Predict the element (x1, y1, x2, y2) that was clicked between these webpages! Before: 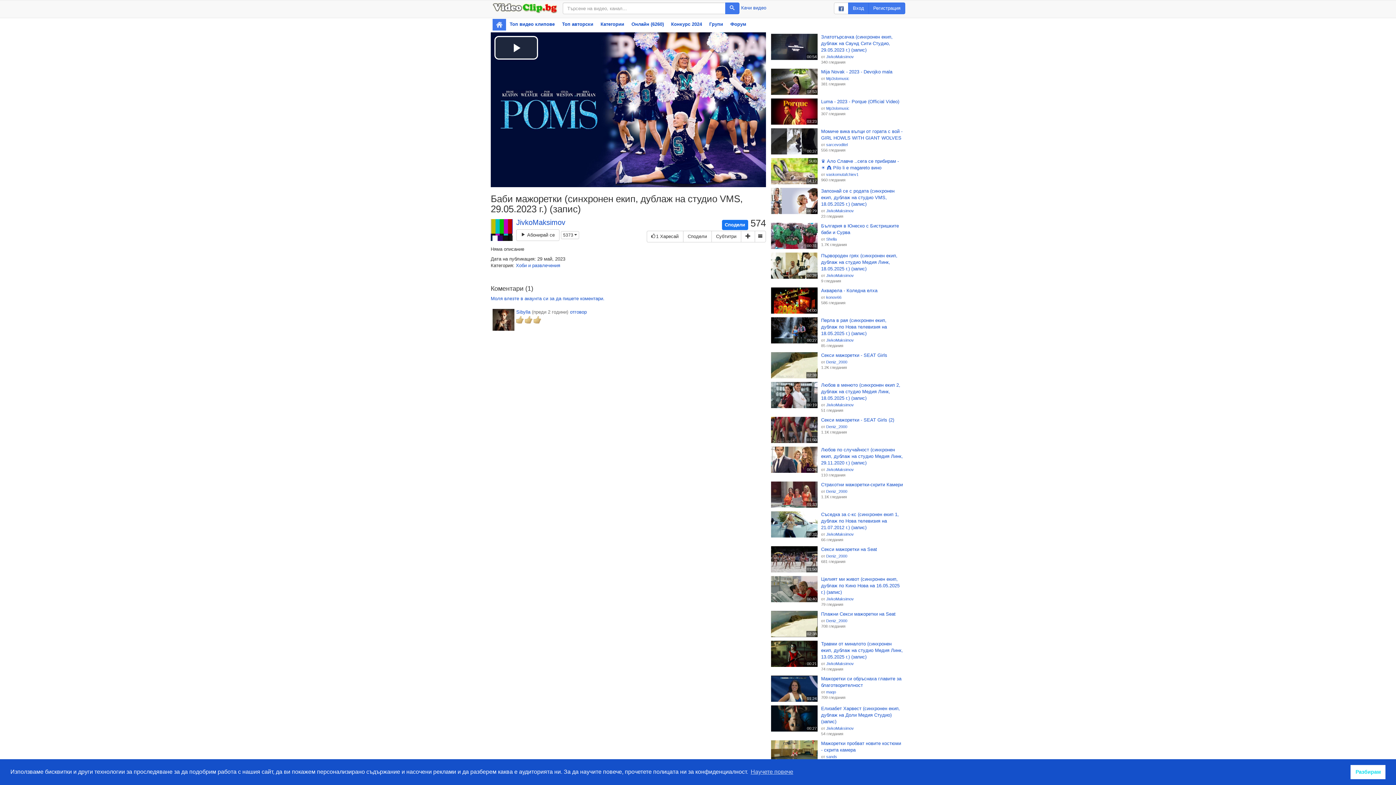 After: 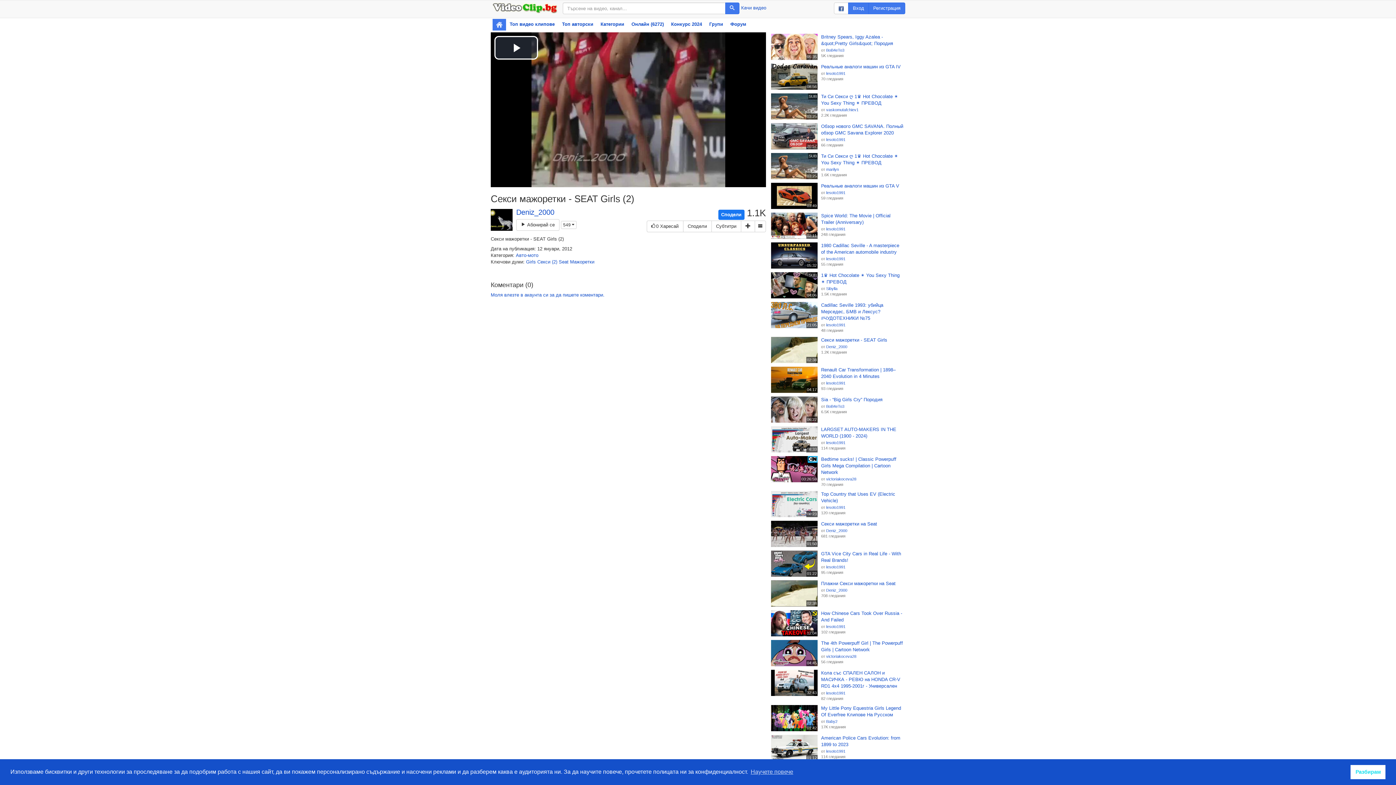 Action: label: Секси мажоретки - SEAT Girls (2) bbox: (821, 417, 903, 423)